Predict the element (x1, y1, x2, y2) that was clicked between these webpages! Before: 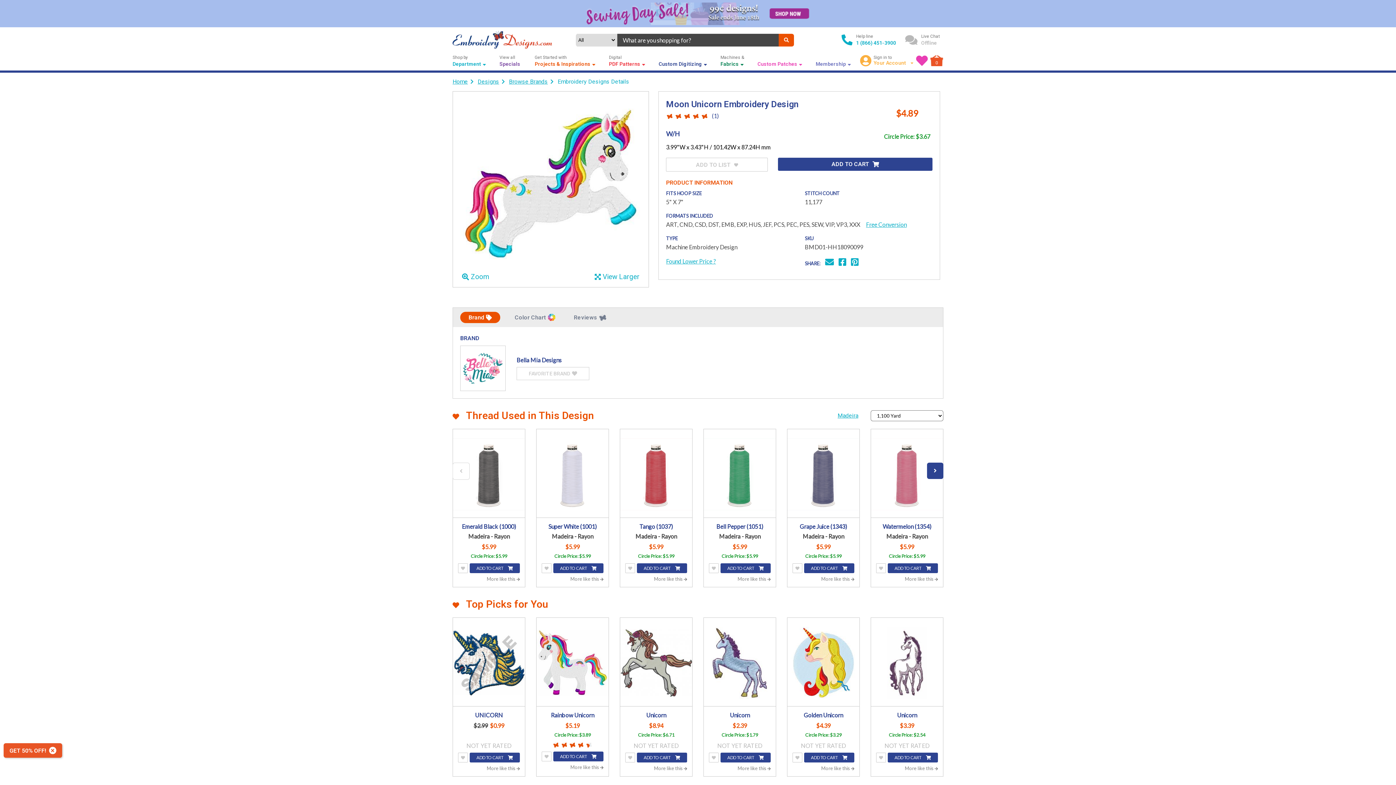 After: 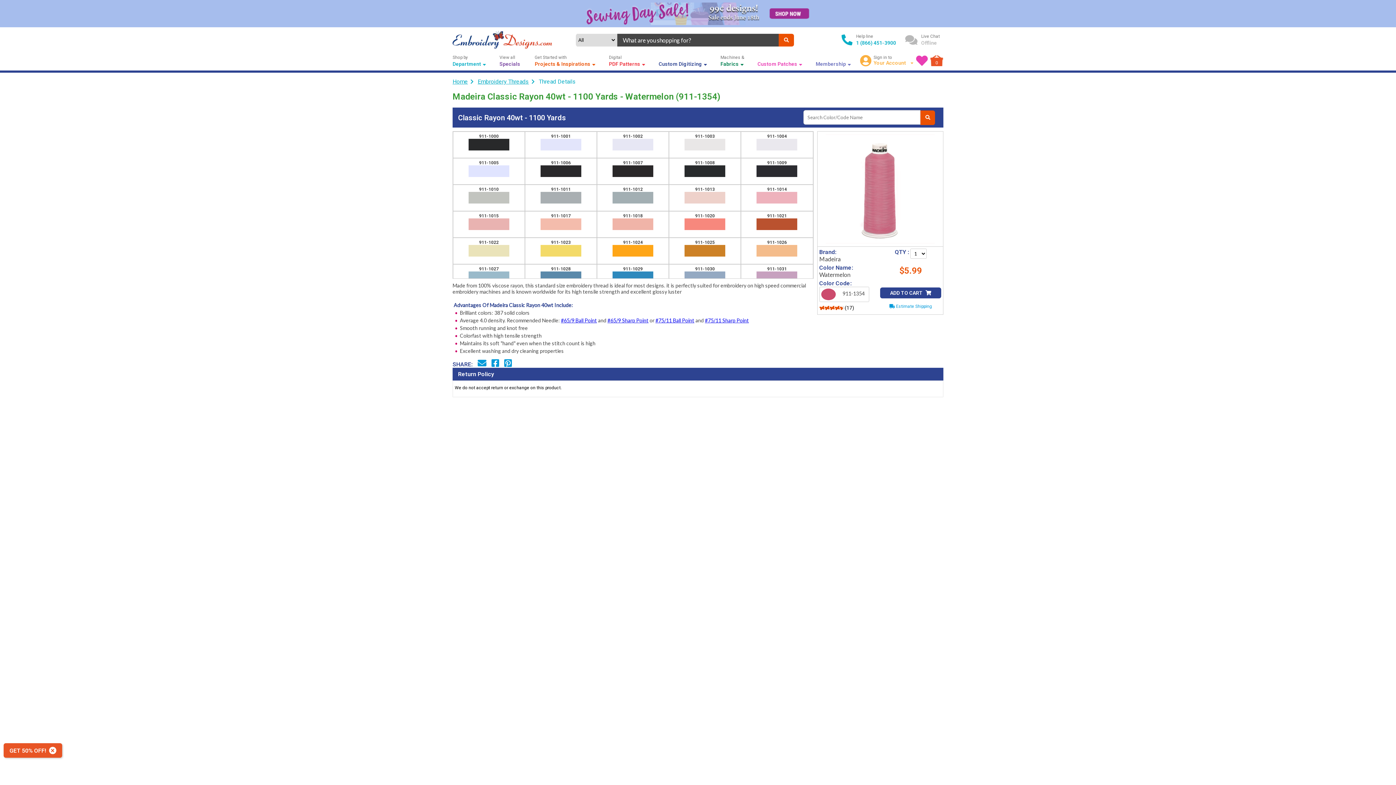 Action: bbox: (871, 438, 943, 510)